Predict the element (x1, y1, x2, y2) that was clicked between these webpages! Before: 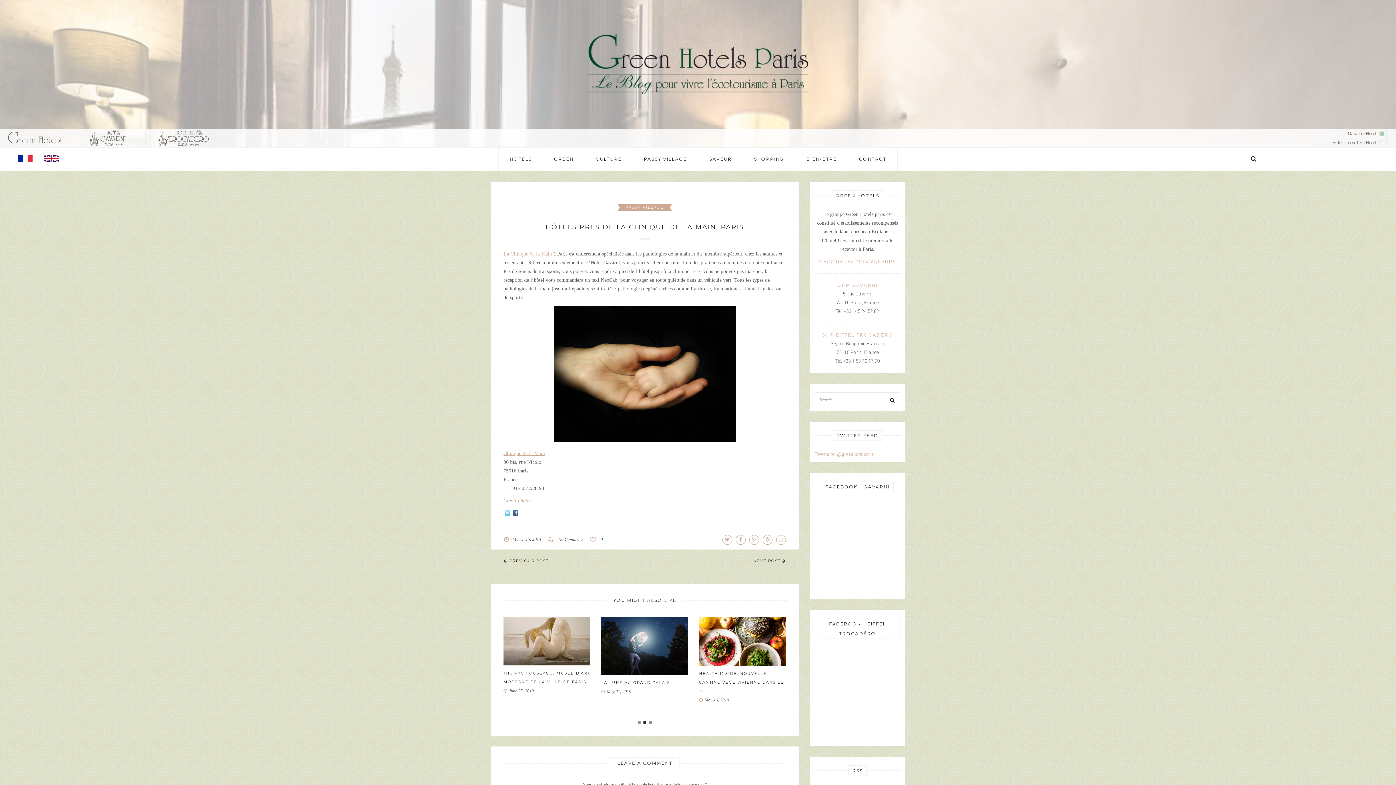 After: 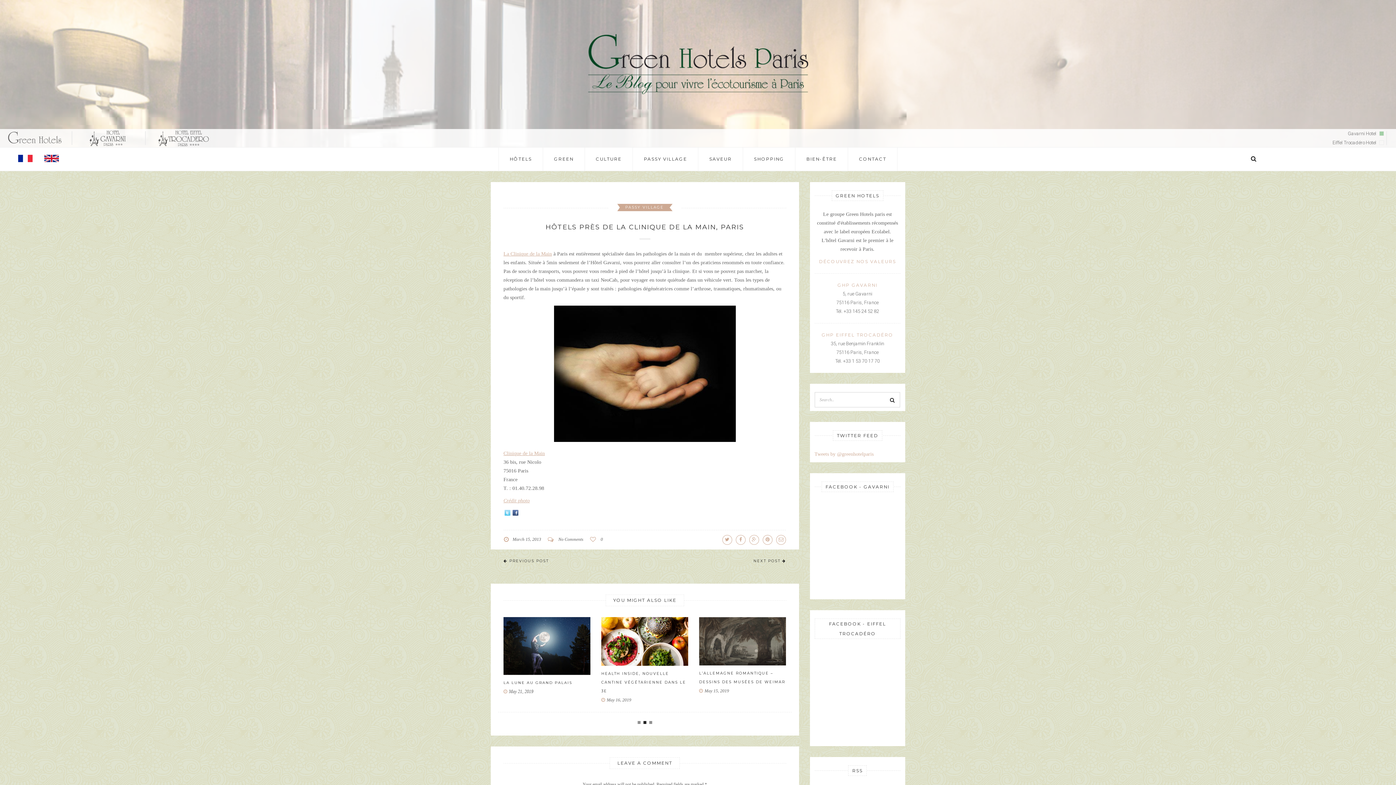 Action: bbox: (512, 510, 518, 516)